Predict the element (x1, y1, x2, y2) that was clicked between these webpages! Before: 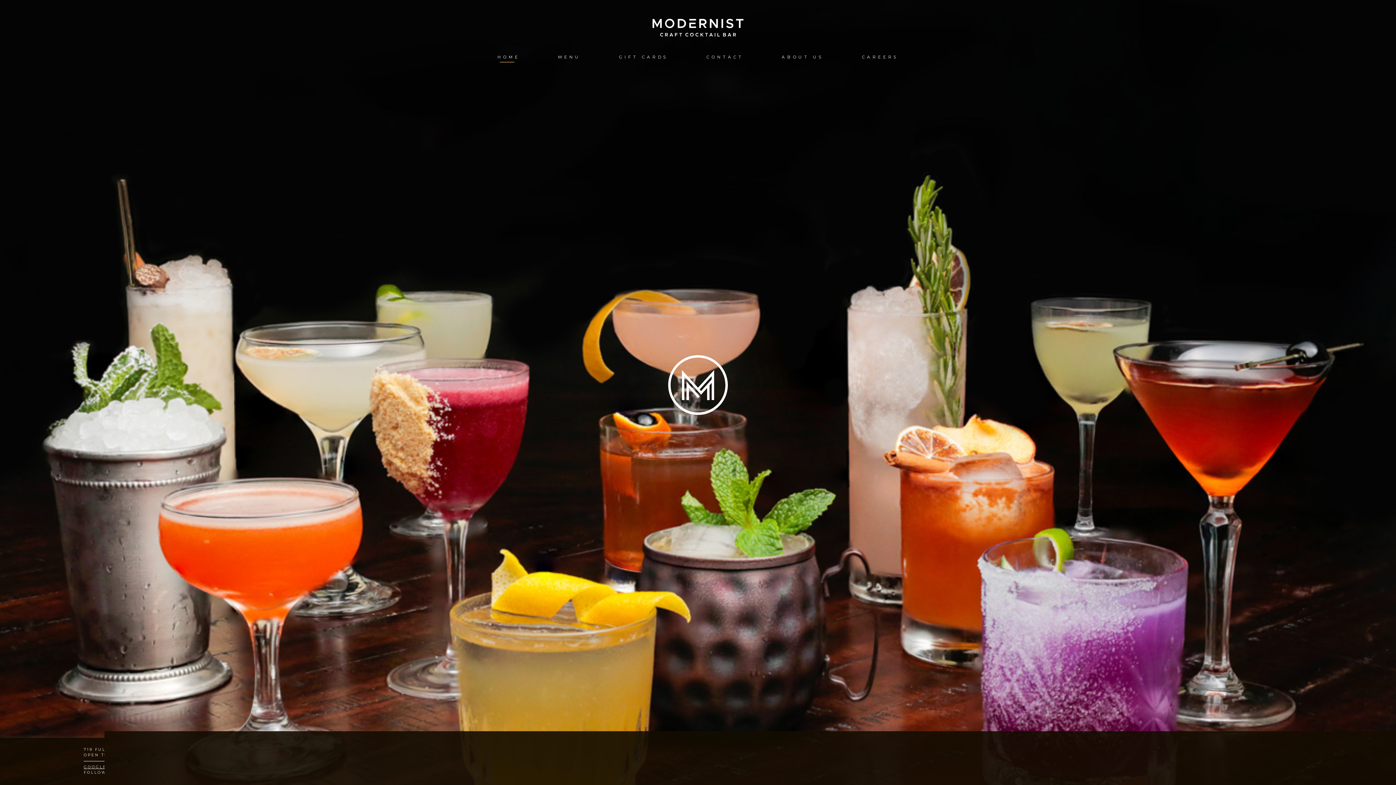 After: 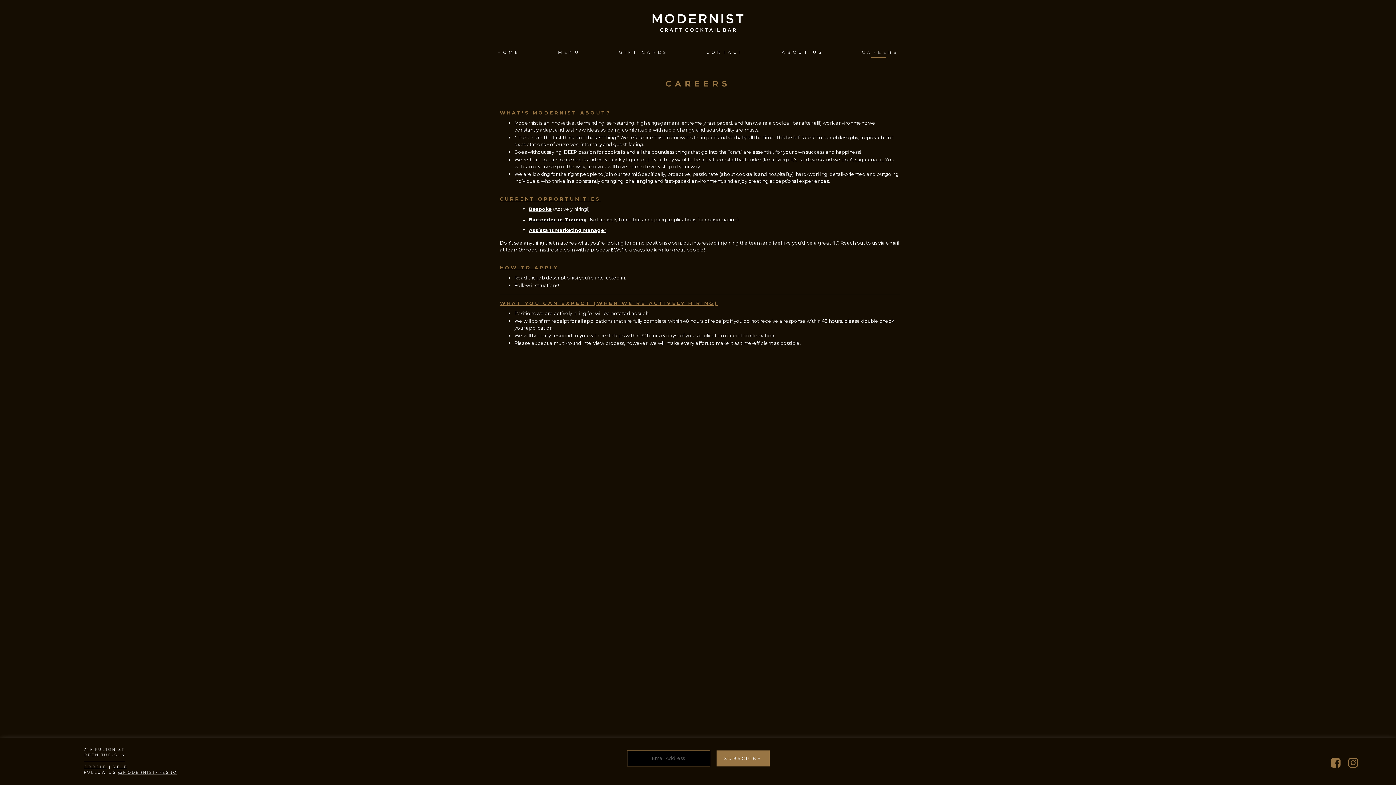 Action: bbox: (859, 51, 901, 62) label: CAREERS